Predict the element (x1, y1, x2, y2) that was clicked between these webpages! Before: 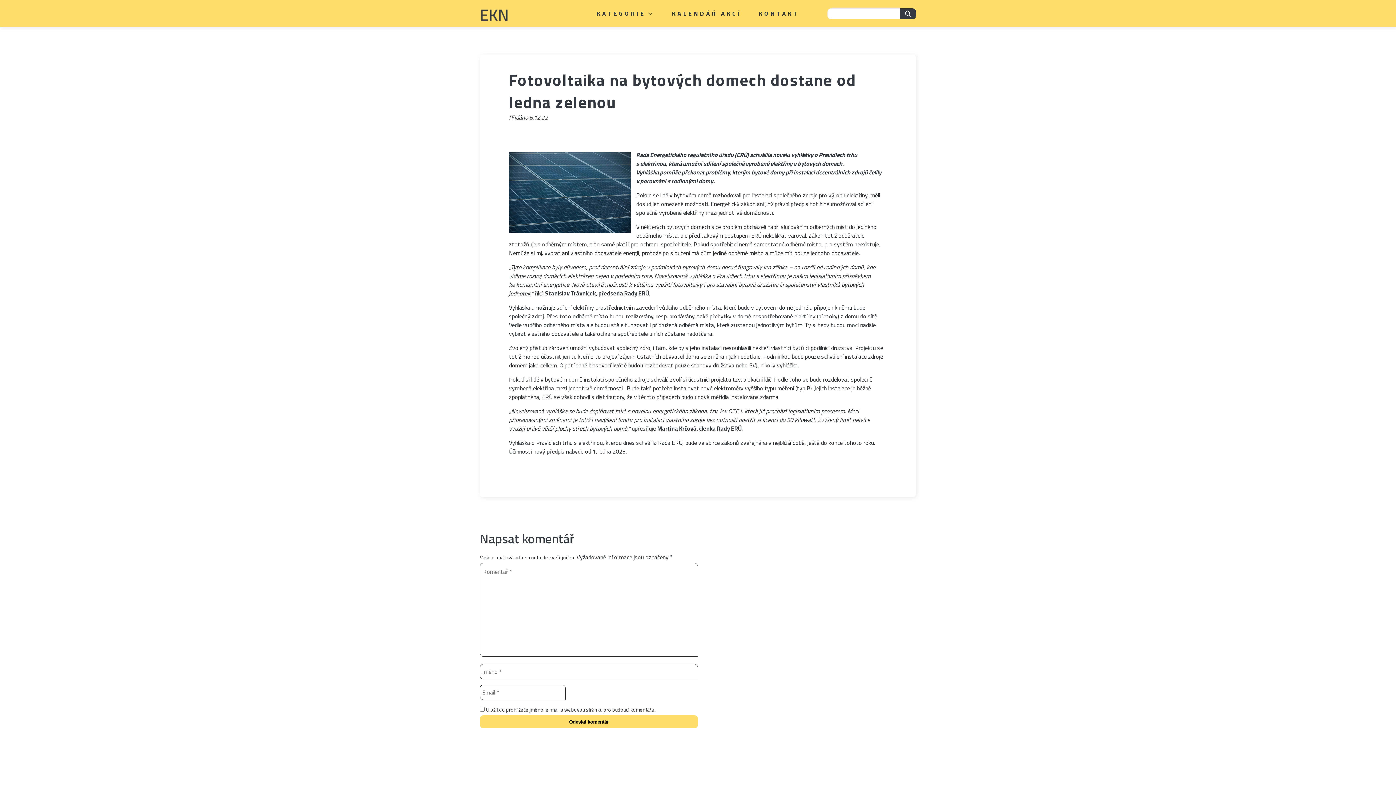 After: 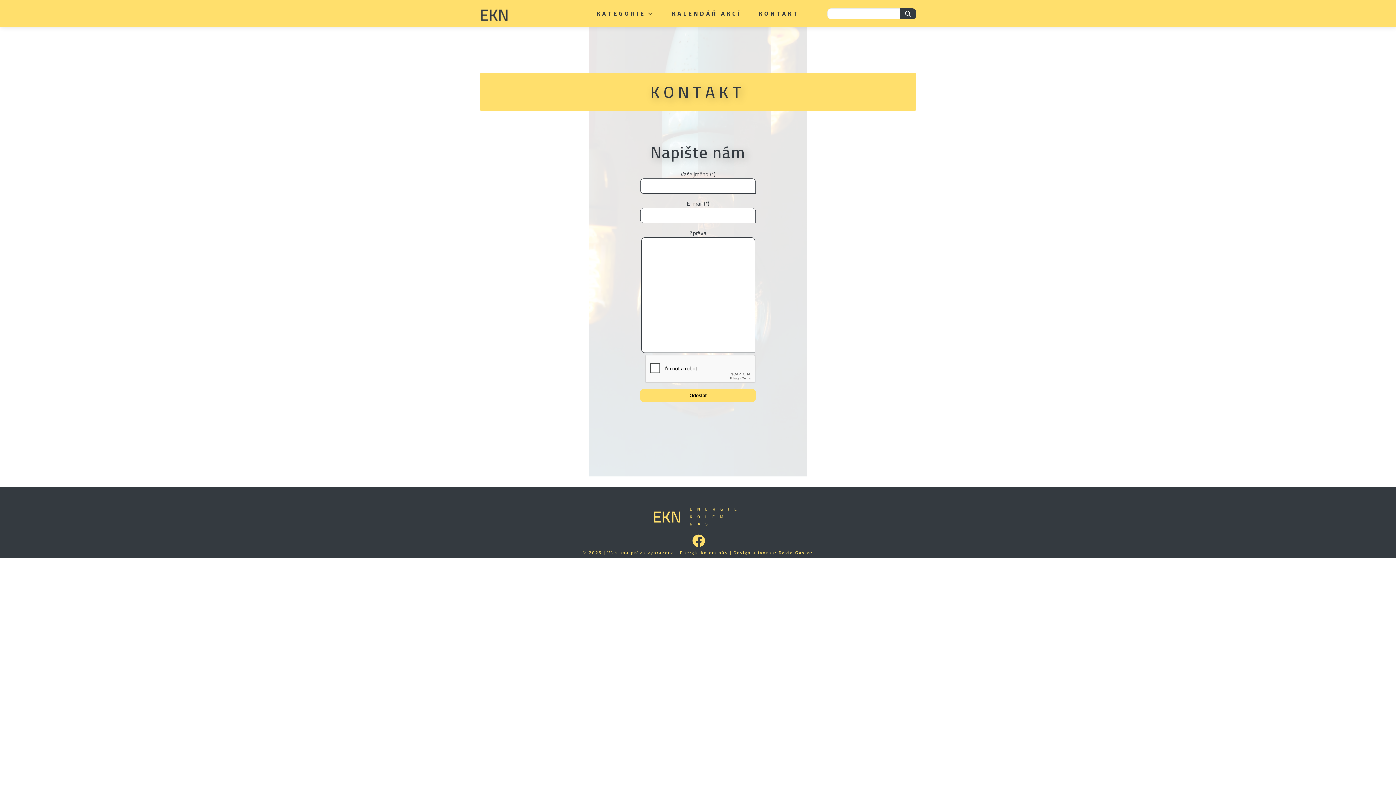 Action: label: KONTAKT bbox: (750, 0, 808, 26)